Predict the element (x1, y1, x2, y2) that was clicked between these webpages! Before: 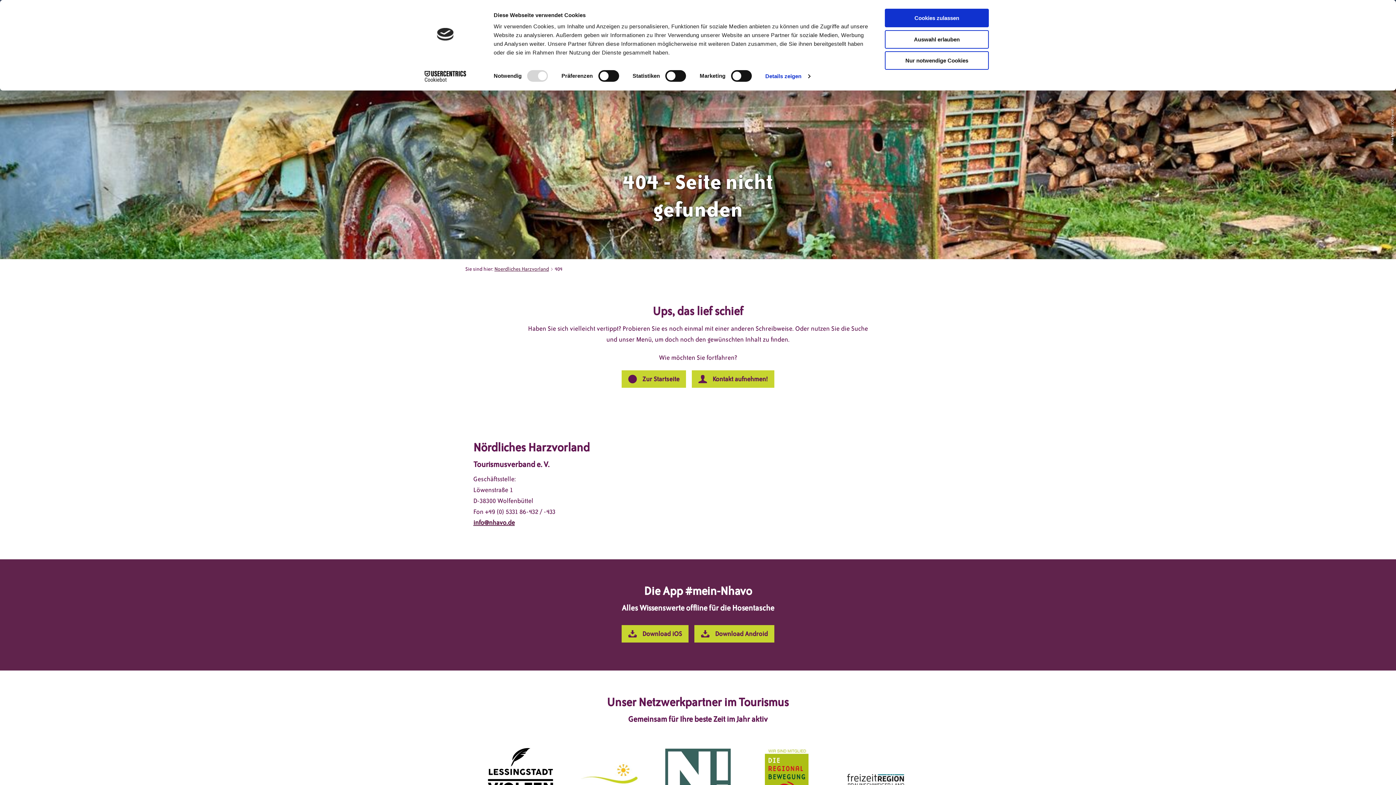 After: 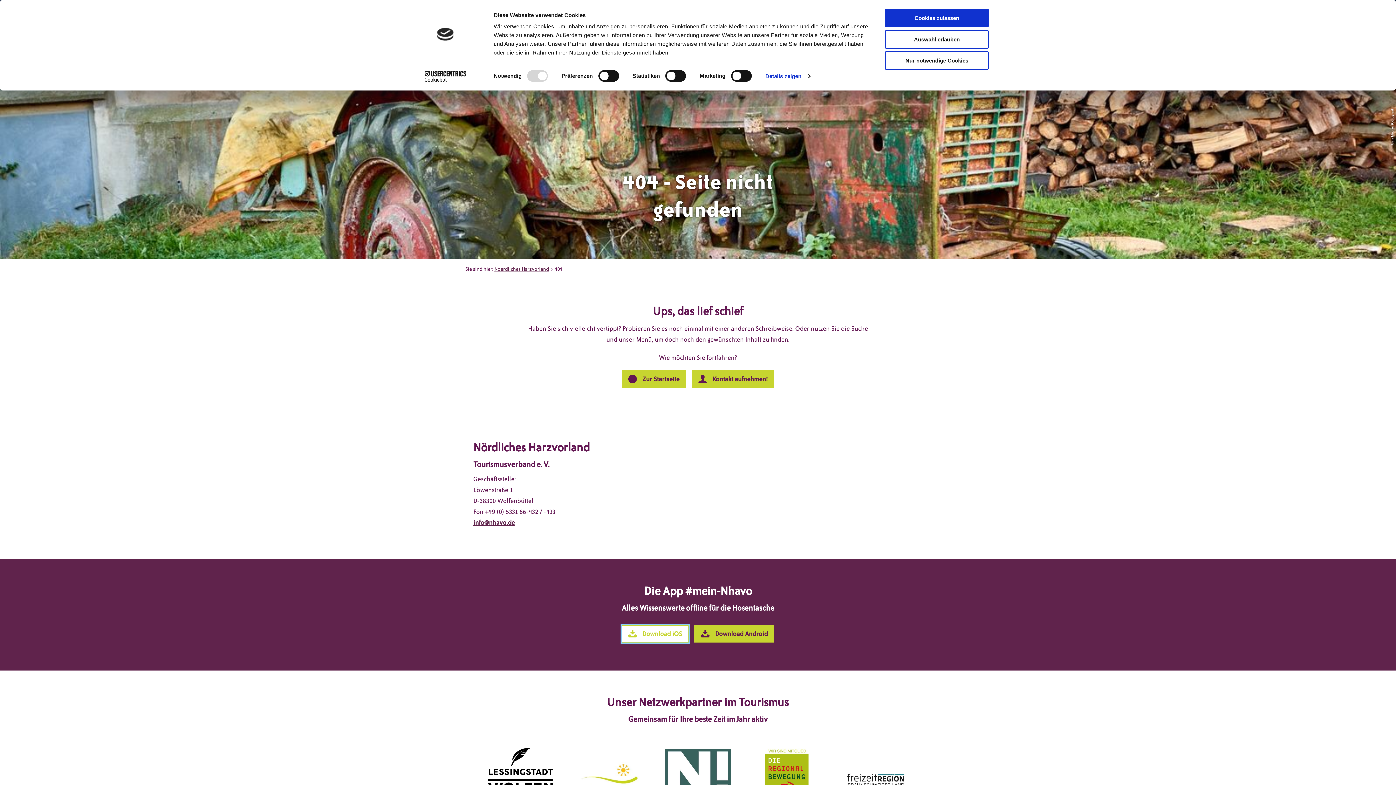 Action: bbox: (621, 625, 688, 642) label: Download iOS